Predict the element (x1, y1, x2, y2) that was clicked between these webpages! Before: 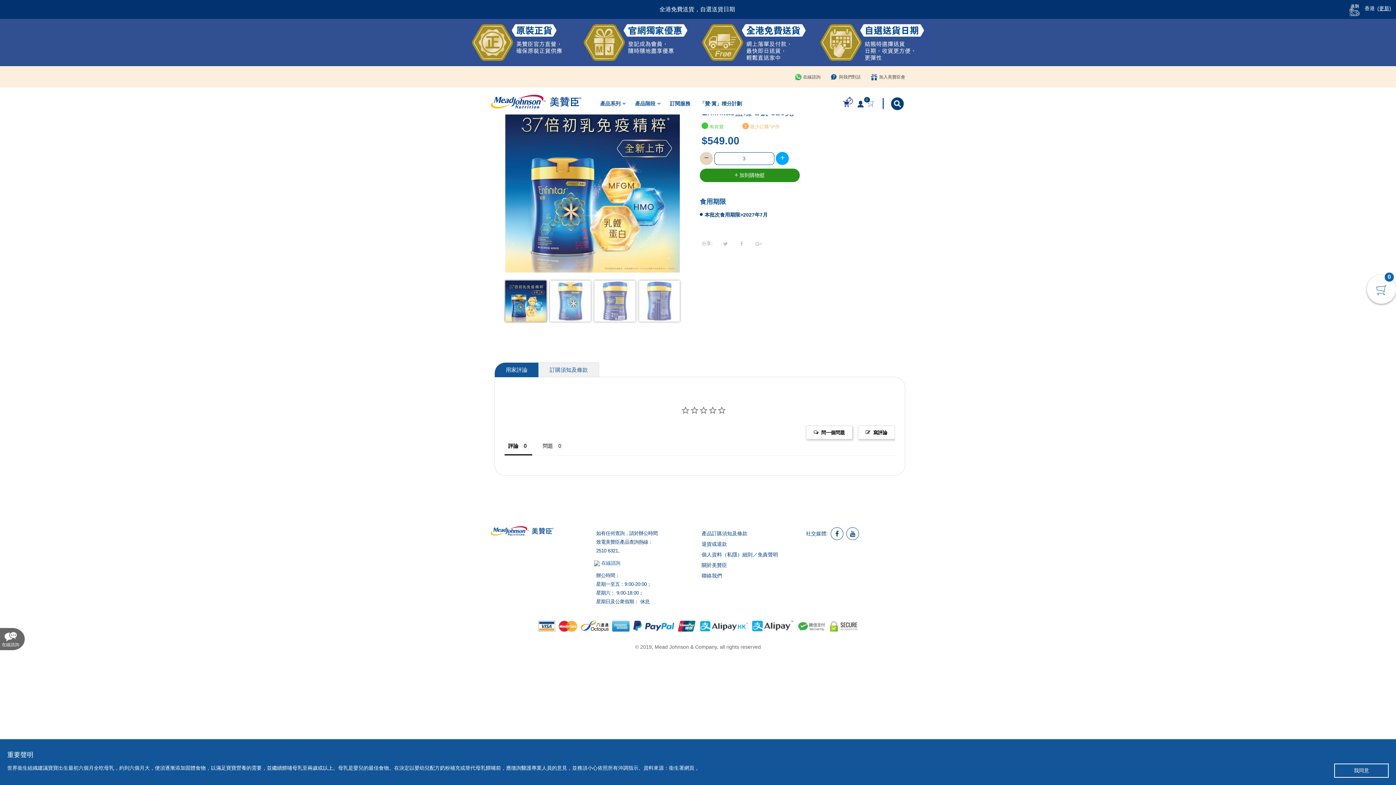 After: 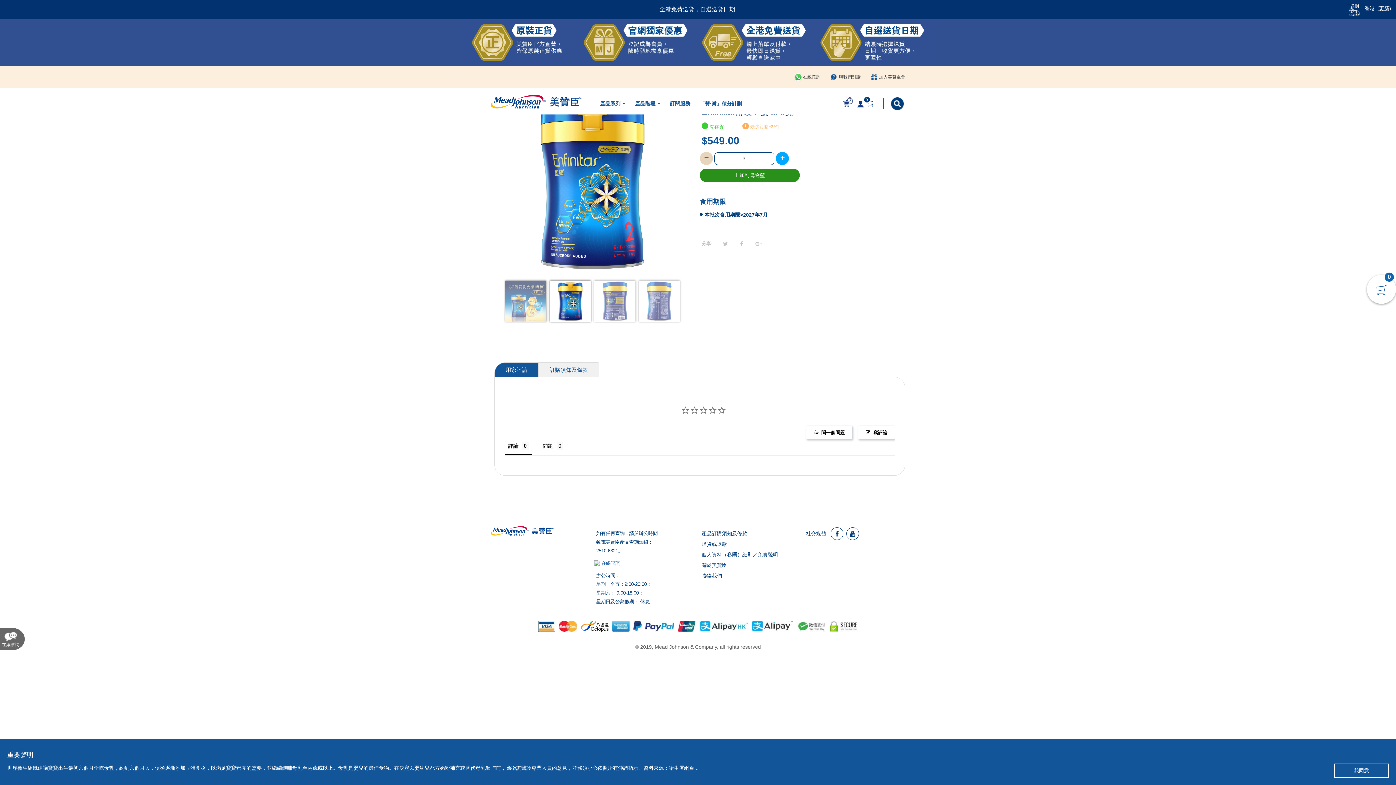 Action: bbox: (550, 280, 590, 321)